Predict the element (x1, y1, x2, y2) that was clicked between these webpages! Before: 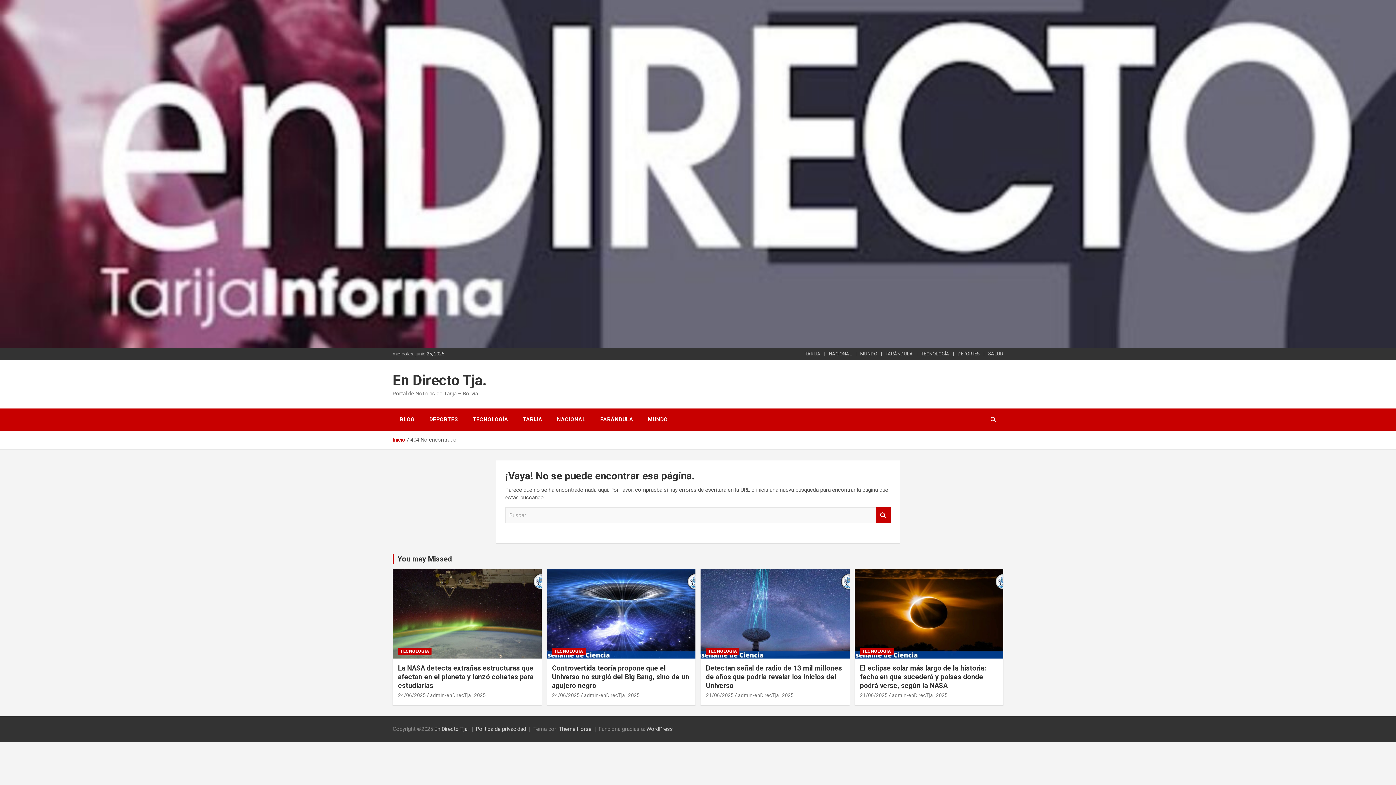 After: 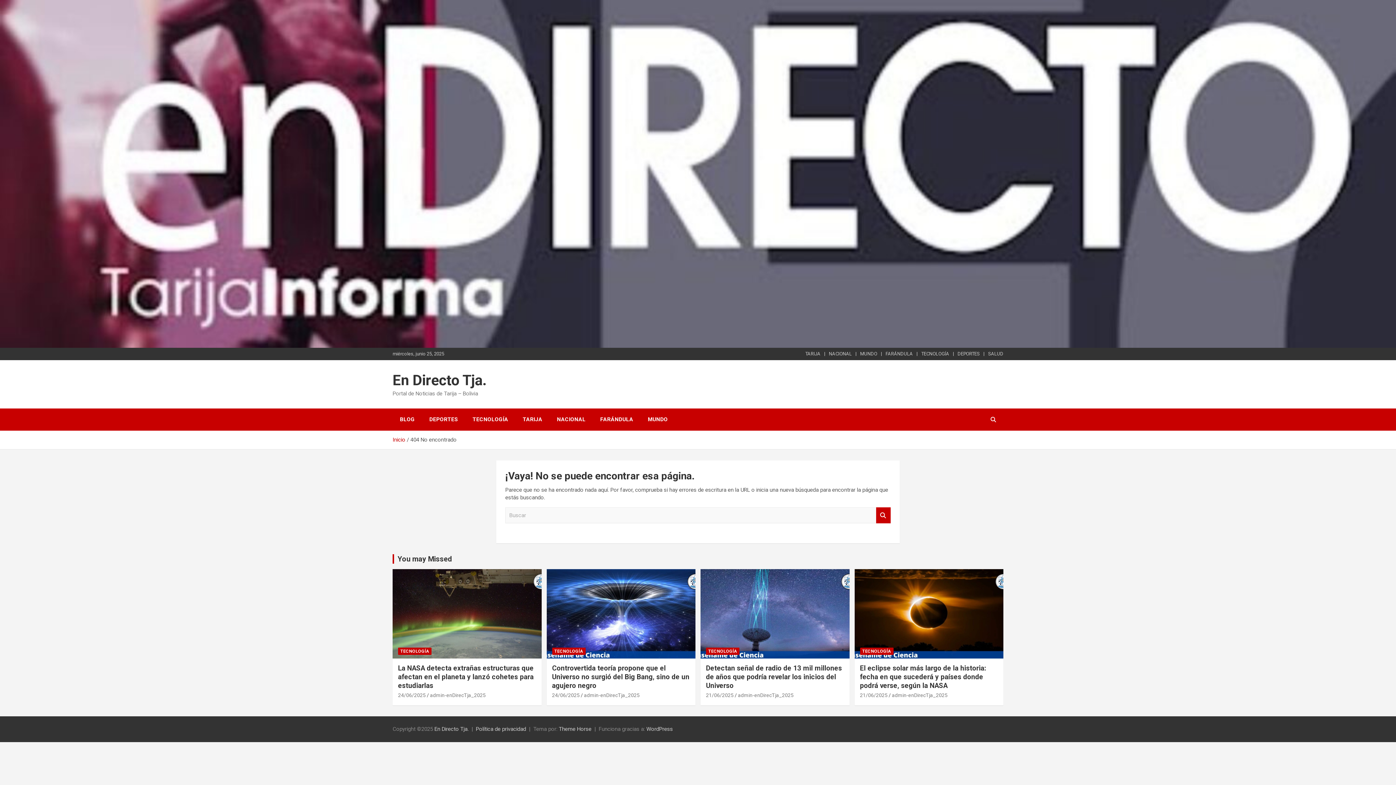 Action: label: FARÁNDULA bbox: (593, 408, 640, 431)